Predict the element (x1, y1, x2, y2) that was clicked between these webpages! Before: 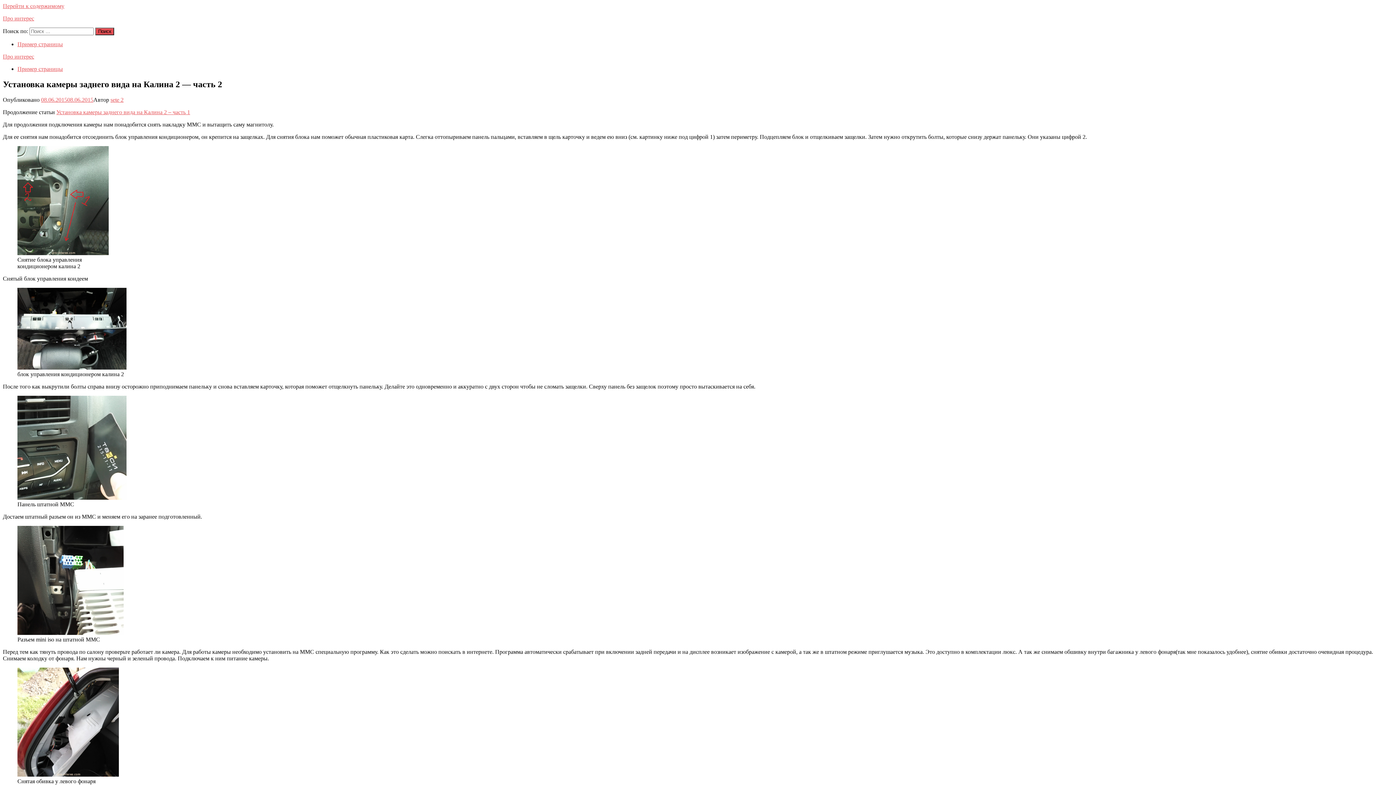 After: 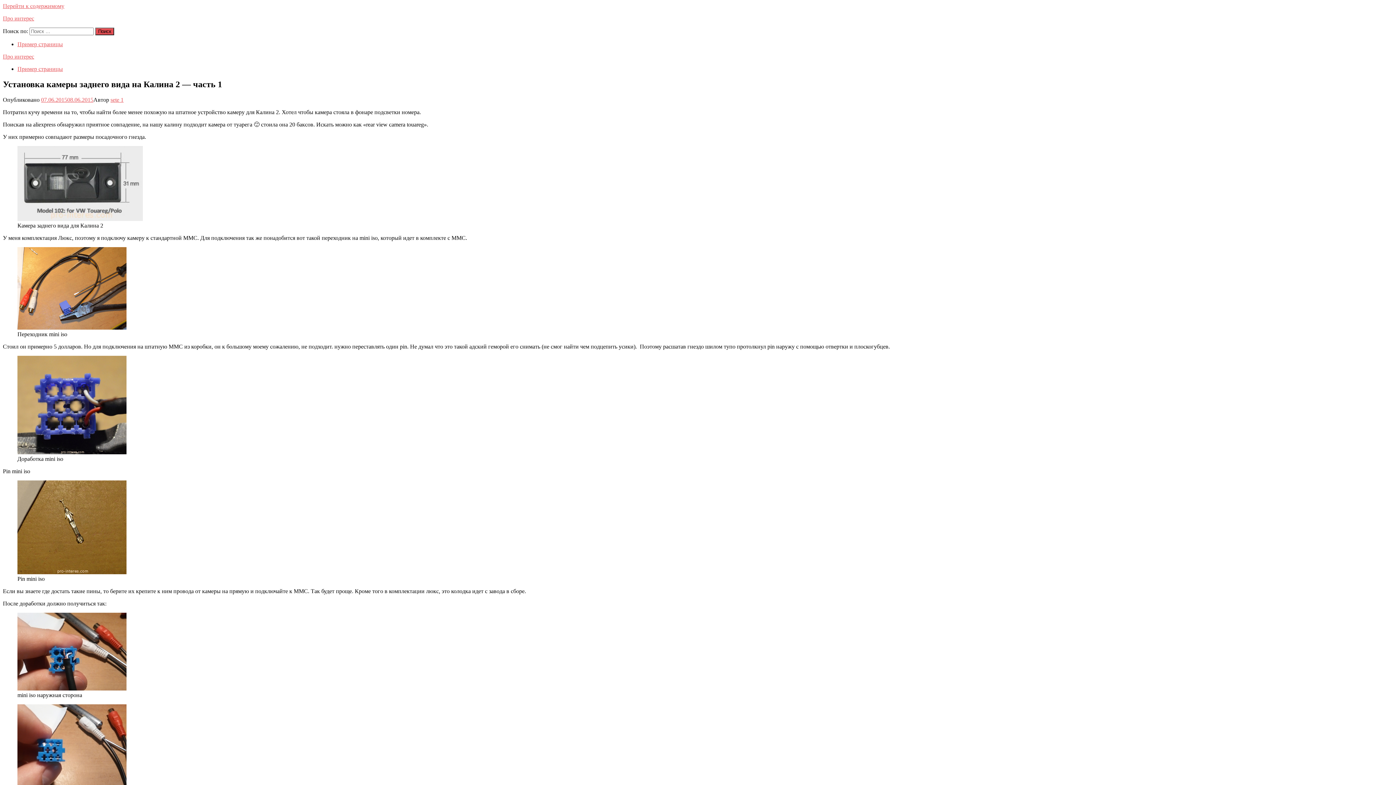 Action: label: Установка камеры заднего вида на Калина 2 – часть 1 bbox: (56, 109, 190, 115)